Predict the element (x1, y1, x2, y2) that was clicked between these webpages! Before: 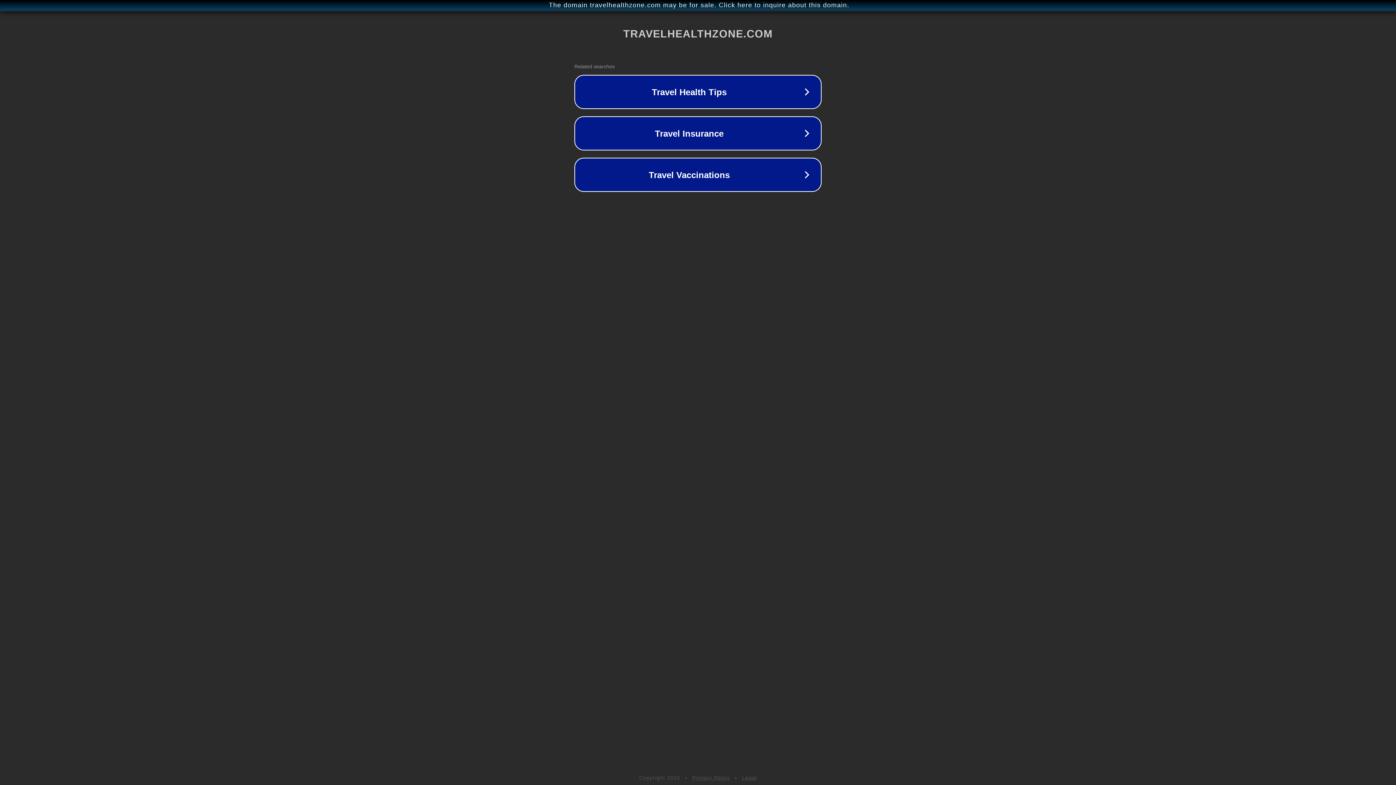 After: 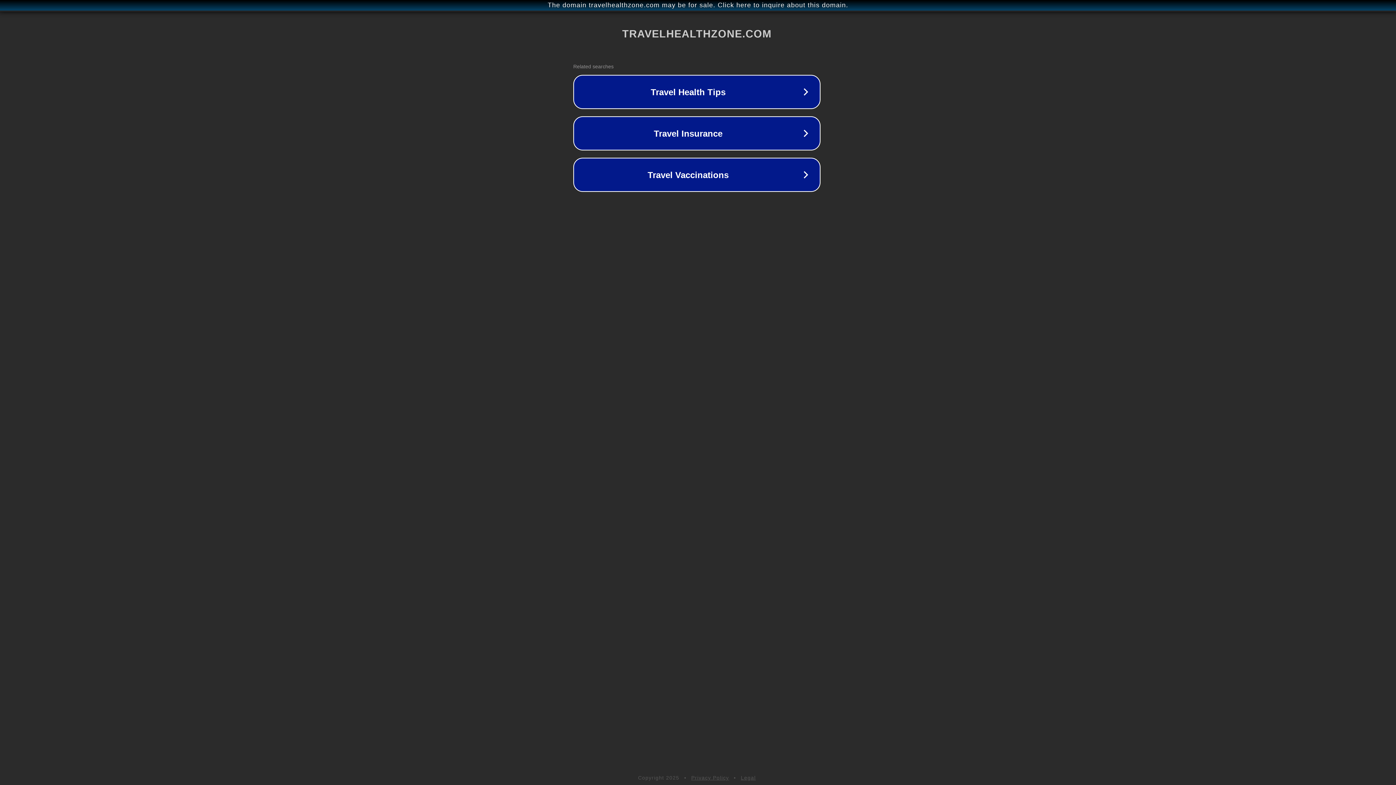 Action: label: The domain travelhealthzone.com may be for sale. Click here to inquire about this domain. bbox: (1, 1, 1397, 9)